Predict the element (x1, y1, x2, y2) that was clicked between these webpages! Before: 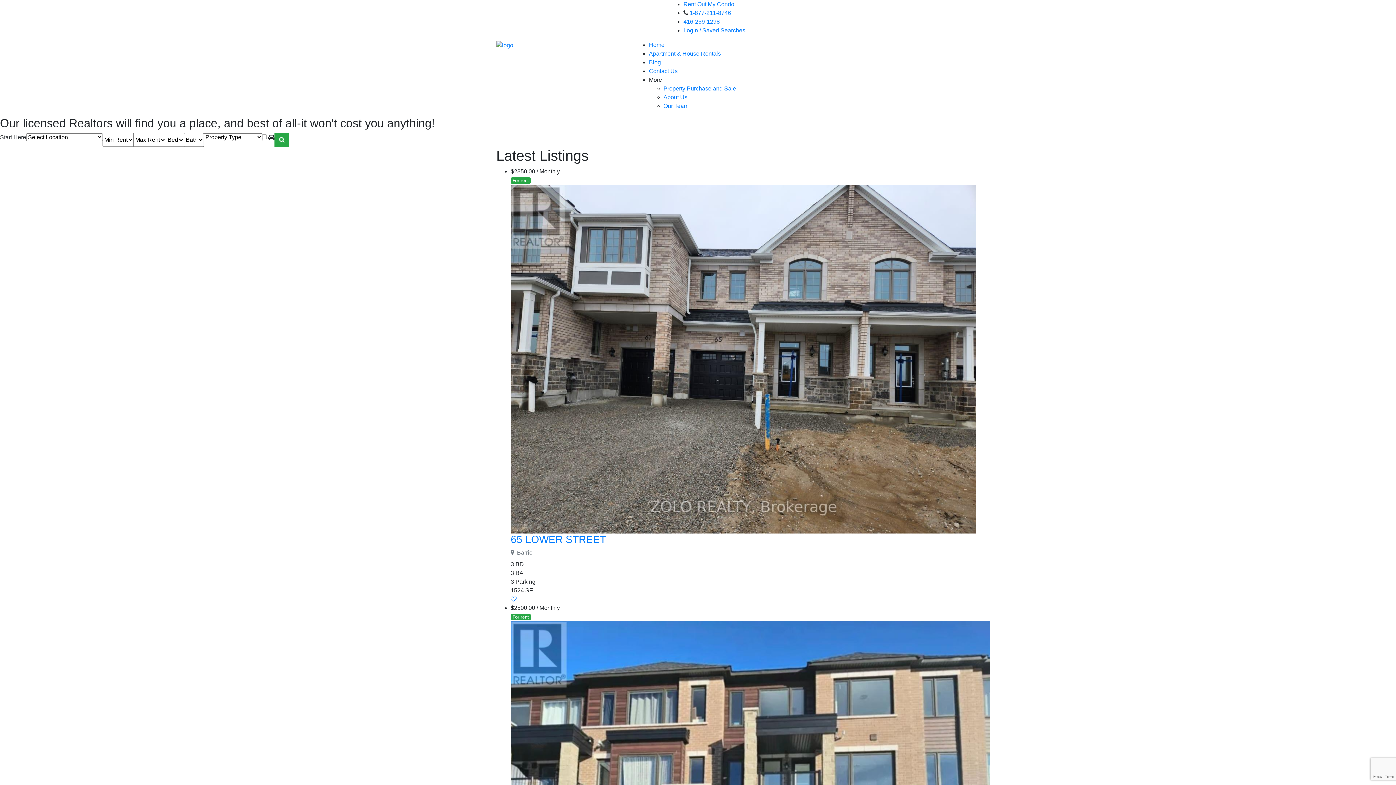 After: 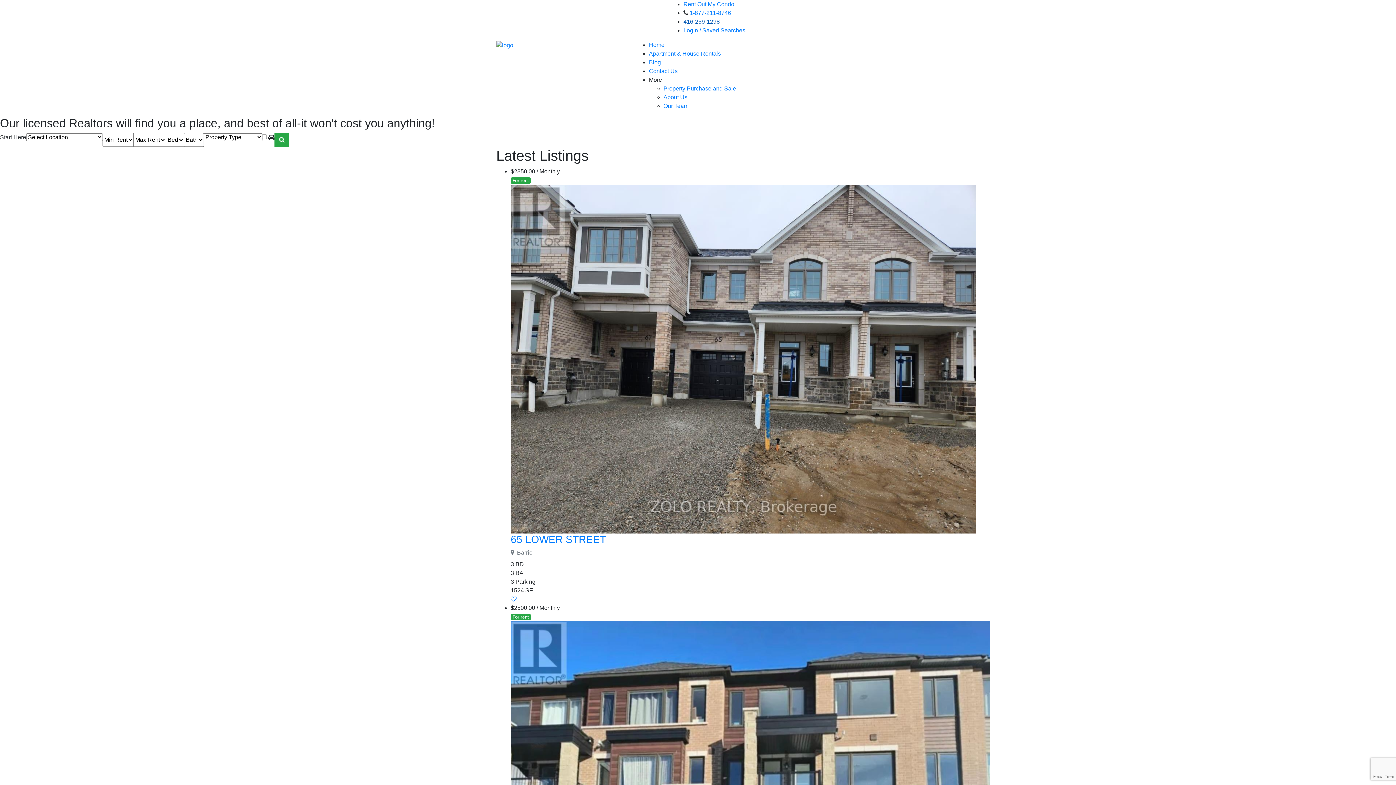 Action: bbox: (683, 18, 720, 24) label: 416-259-1298